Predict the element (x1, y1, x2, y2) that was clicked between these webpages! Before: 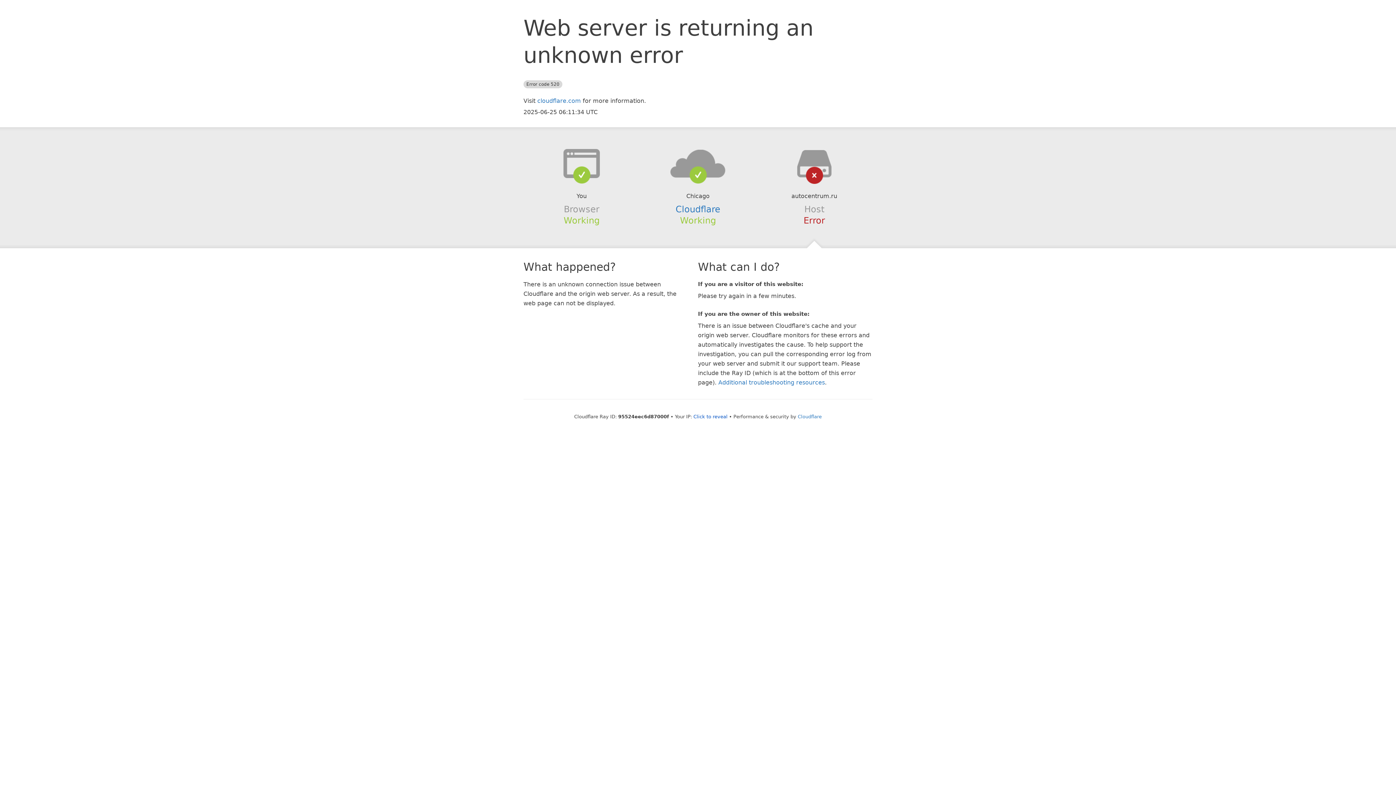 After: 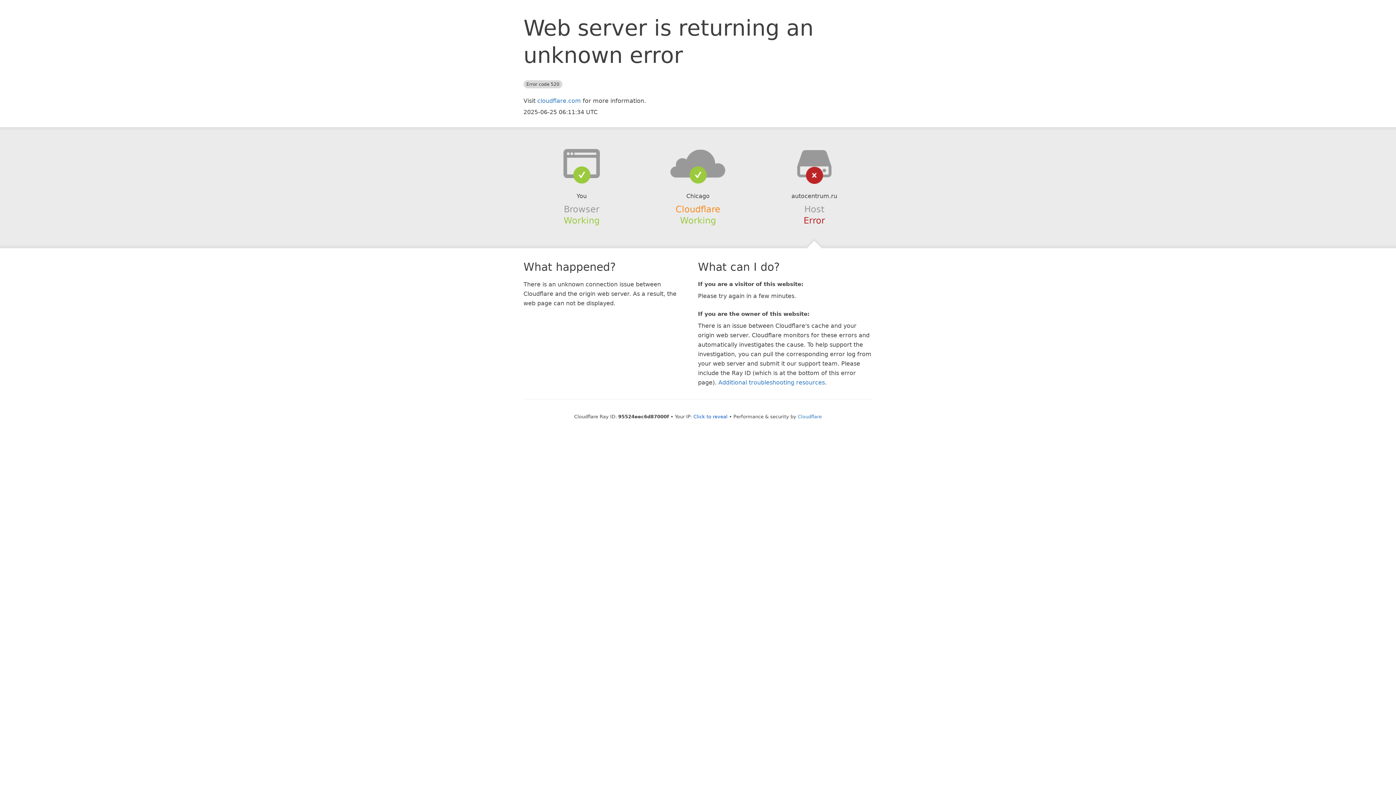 Action: label: Cloudflare bbox: (675, 204, 720, 214)